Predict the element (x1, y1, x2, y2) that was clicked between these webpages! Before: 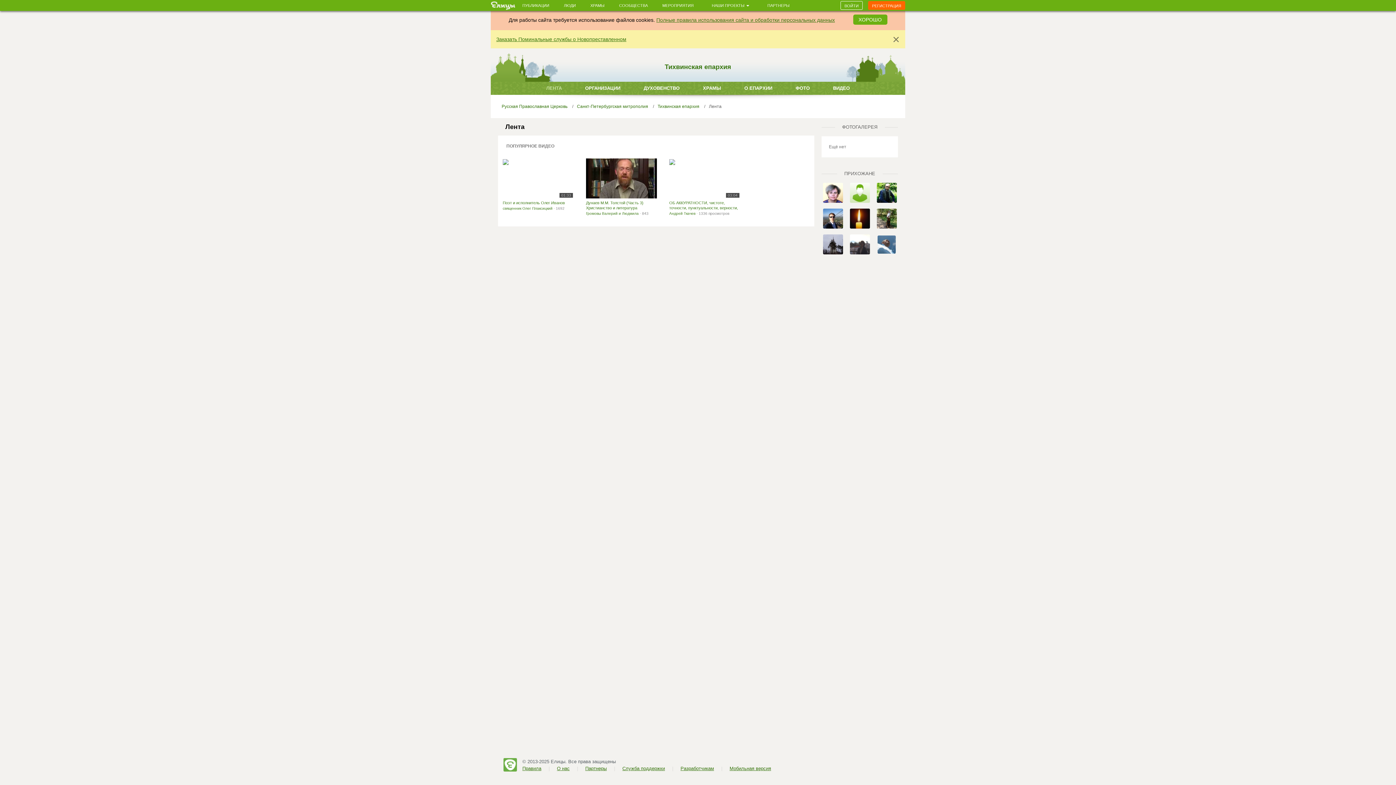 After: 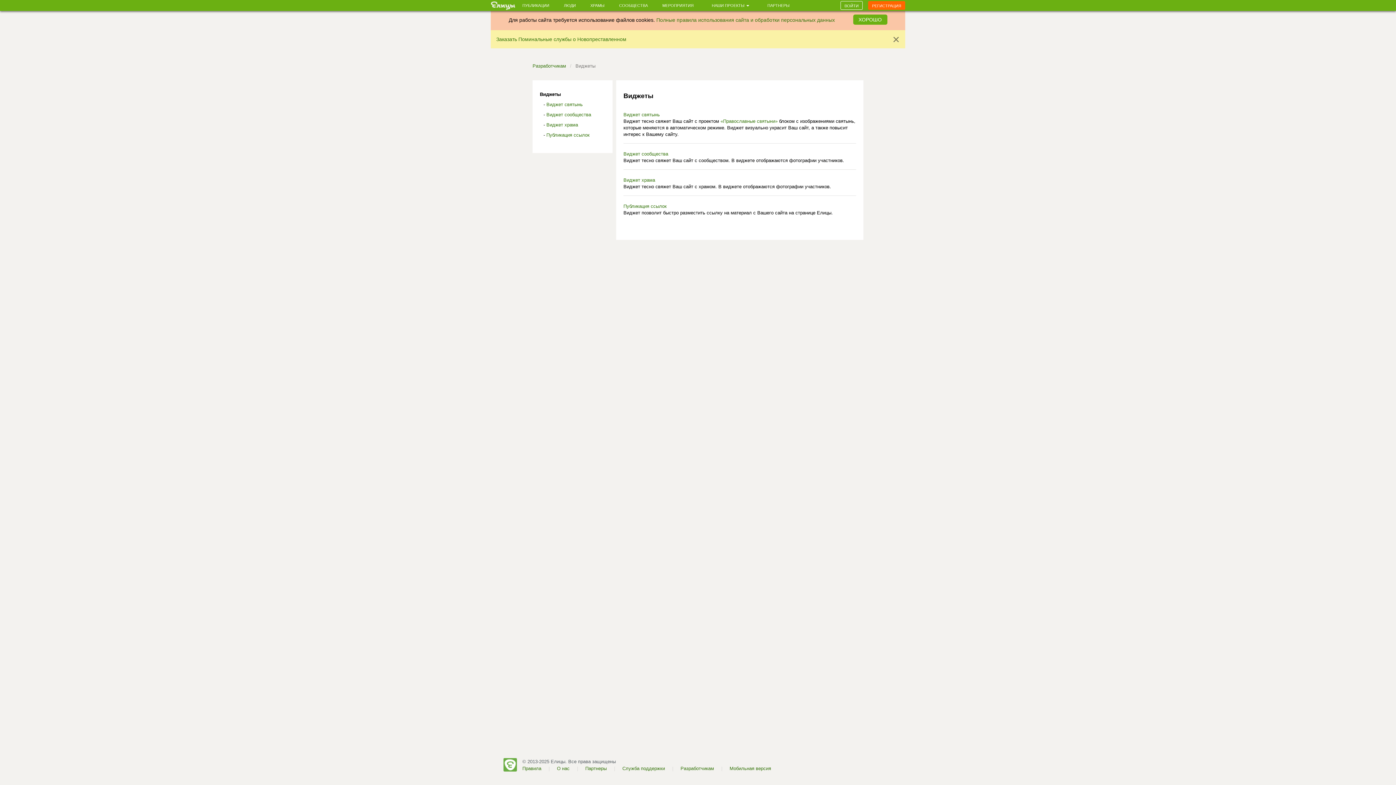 Action: bbox: (680, 766, 714, 771) label: Разработчикам